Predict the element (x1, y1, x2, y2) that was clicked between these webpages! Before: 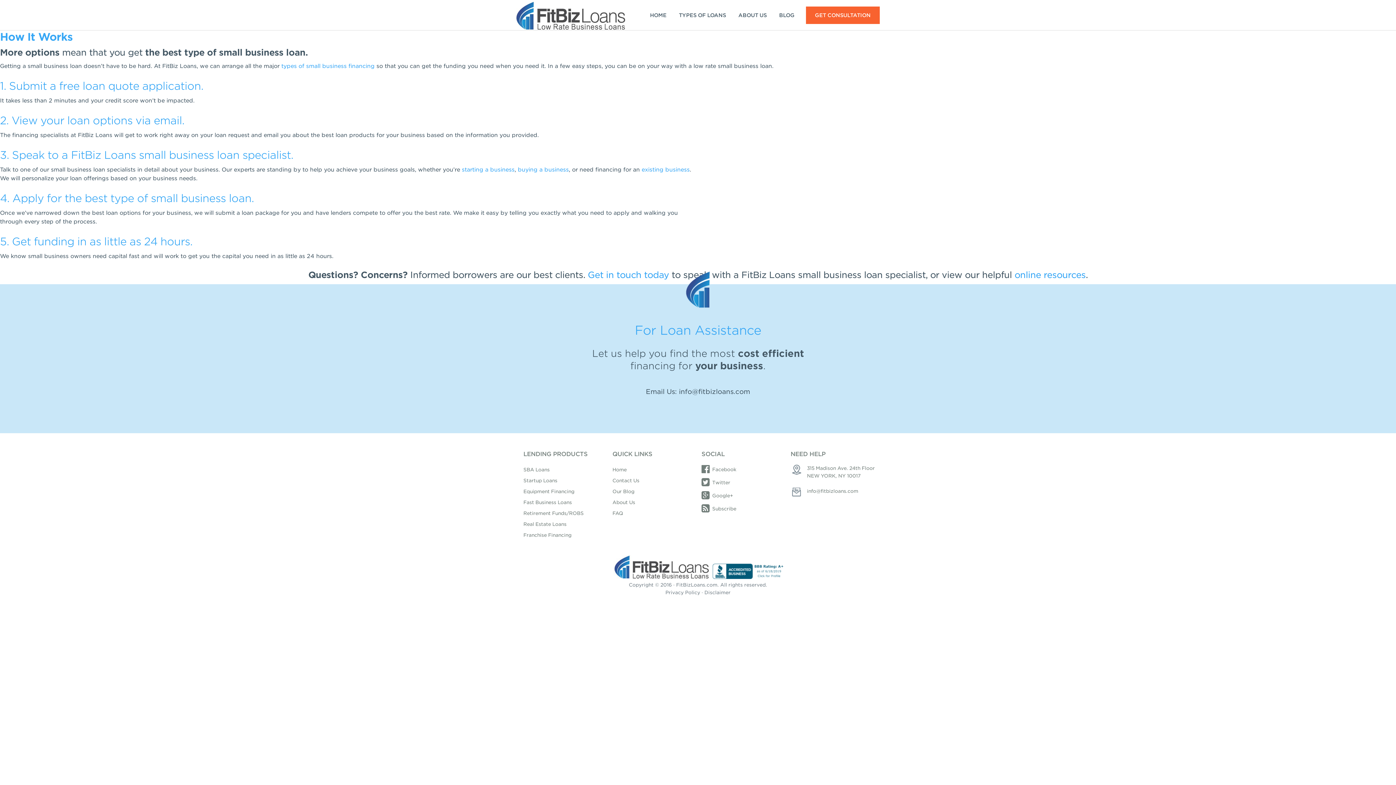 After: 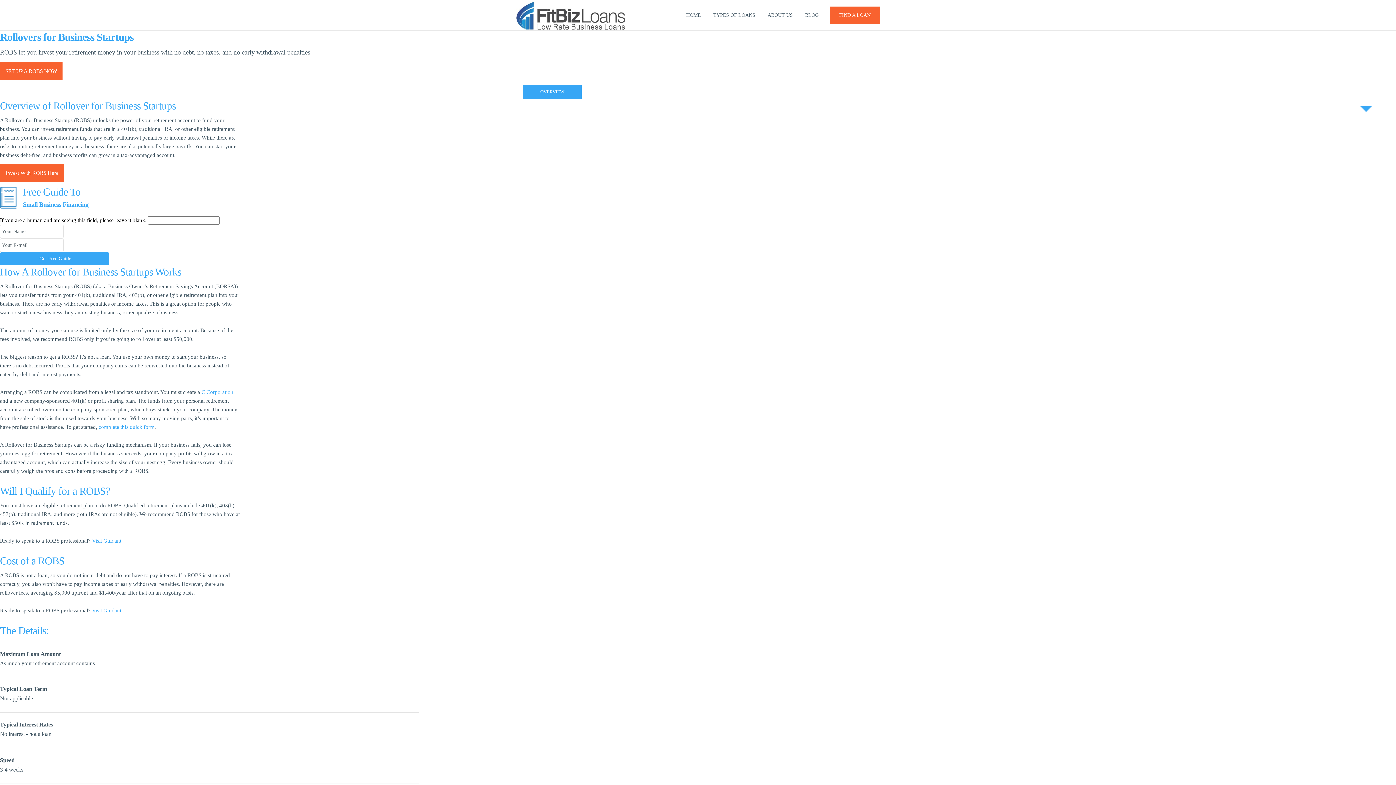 Action: bbox: (523, 510, 583, 516) label: Retirement Funds/ROBS